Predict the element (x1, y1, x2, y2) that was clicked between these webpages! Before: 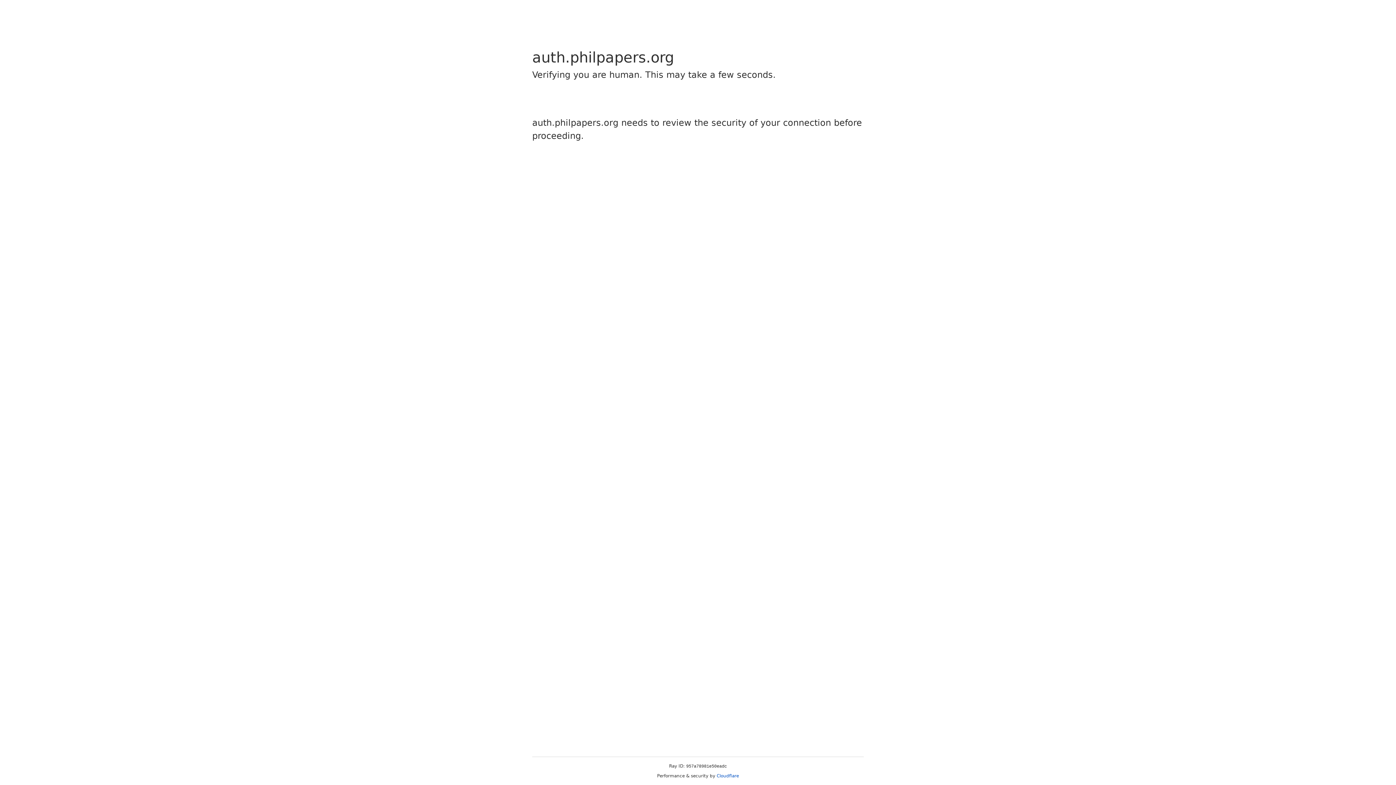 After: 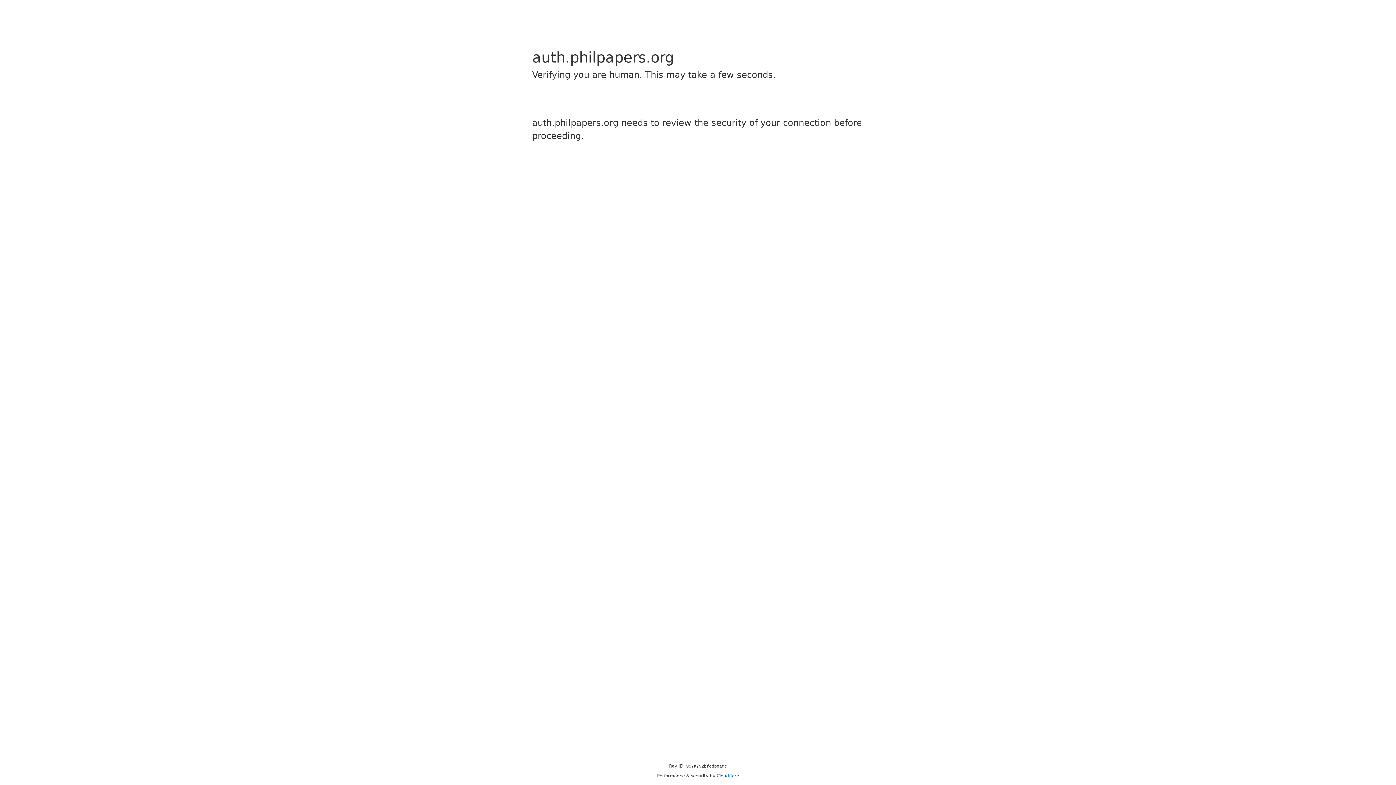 Action: bbox: (716, 773, 739, 778) label: Cloudflare